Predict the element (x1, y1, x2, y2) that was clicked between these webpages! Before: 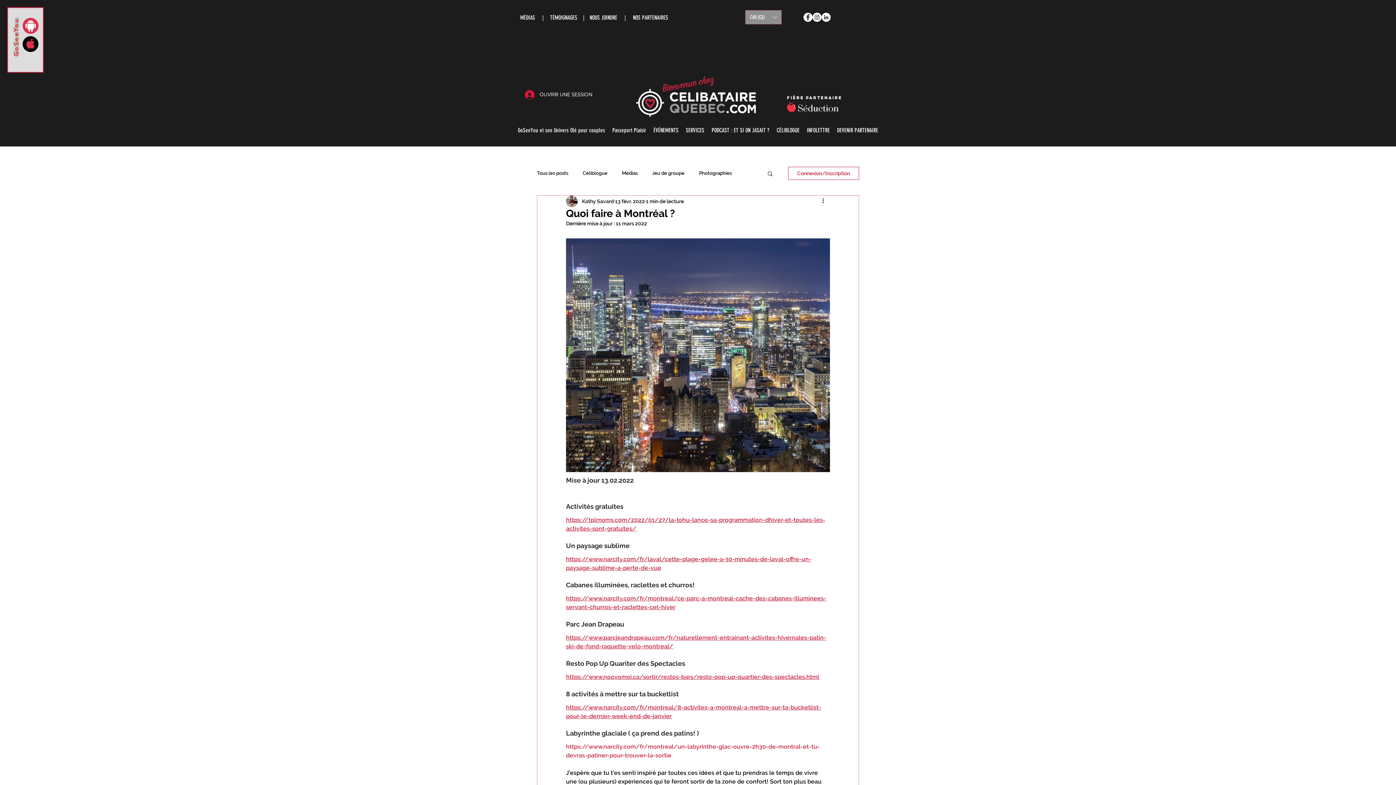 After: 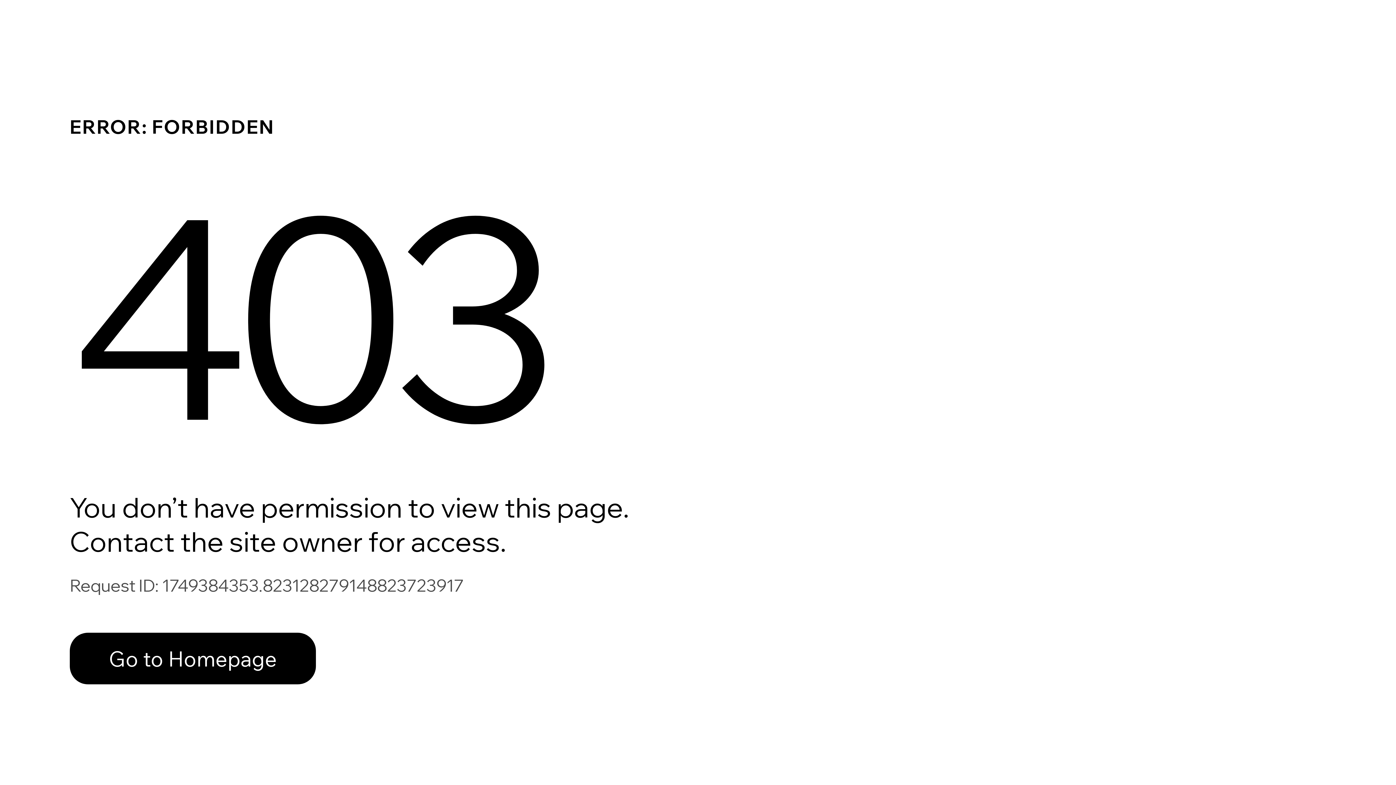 Action: bbox: (582, 197, 614, 205) label: Kathy Savard